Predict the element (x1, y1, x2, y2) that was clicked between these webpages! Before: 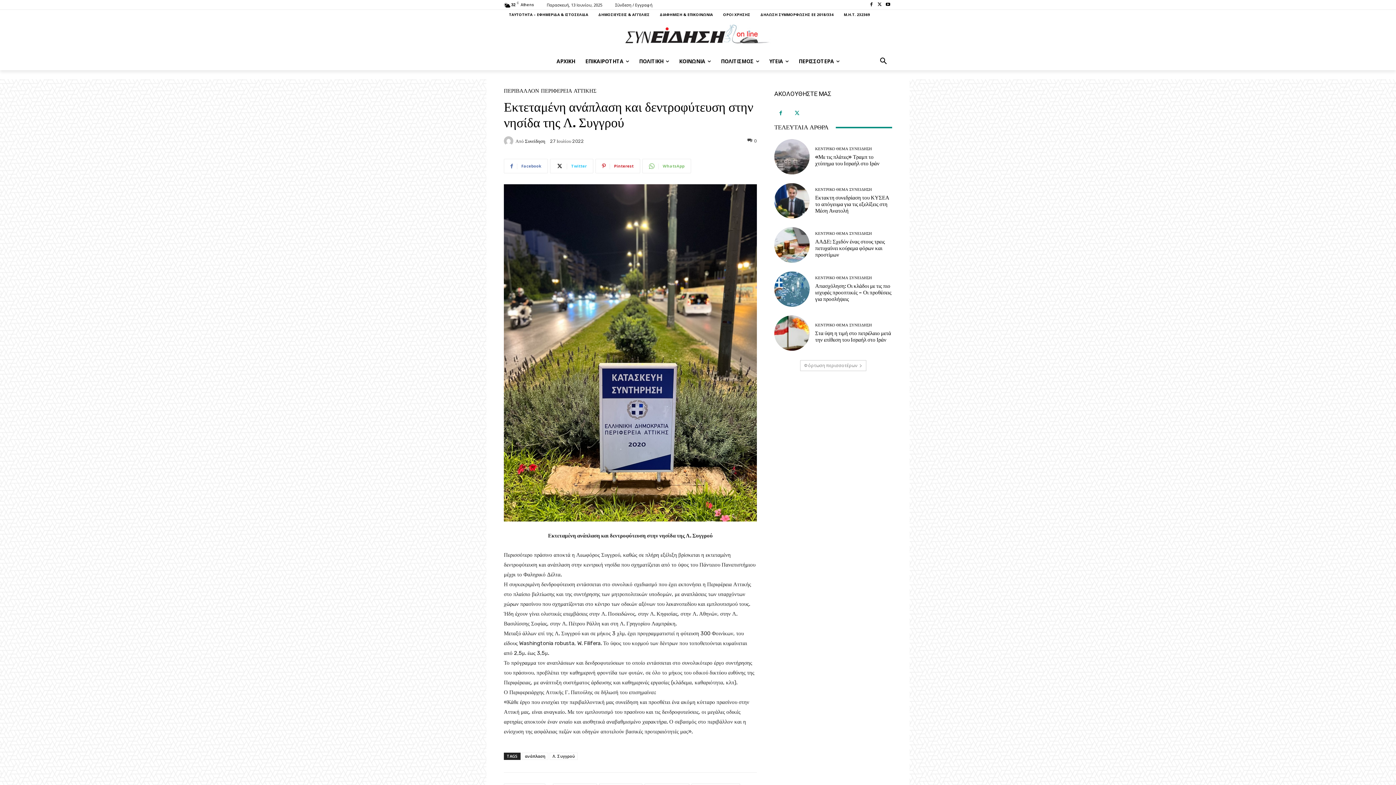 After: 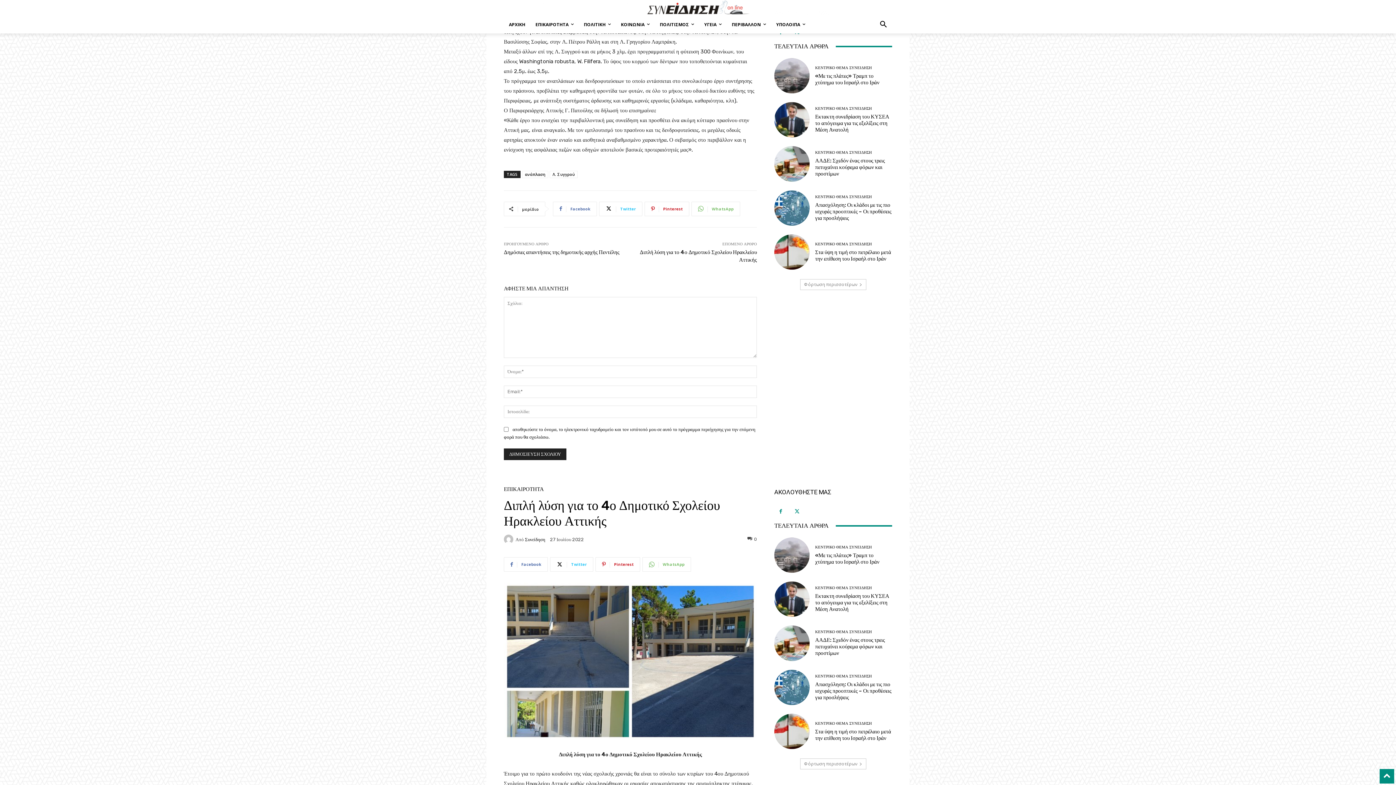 Action: bbox: (747, 138, 757, 143) label: 0